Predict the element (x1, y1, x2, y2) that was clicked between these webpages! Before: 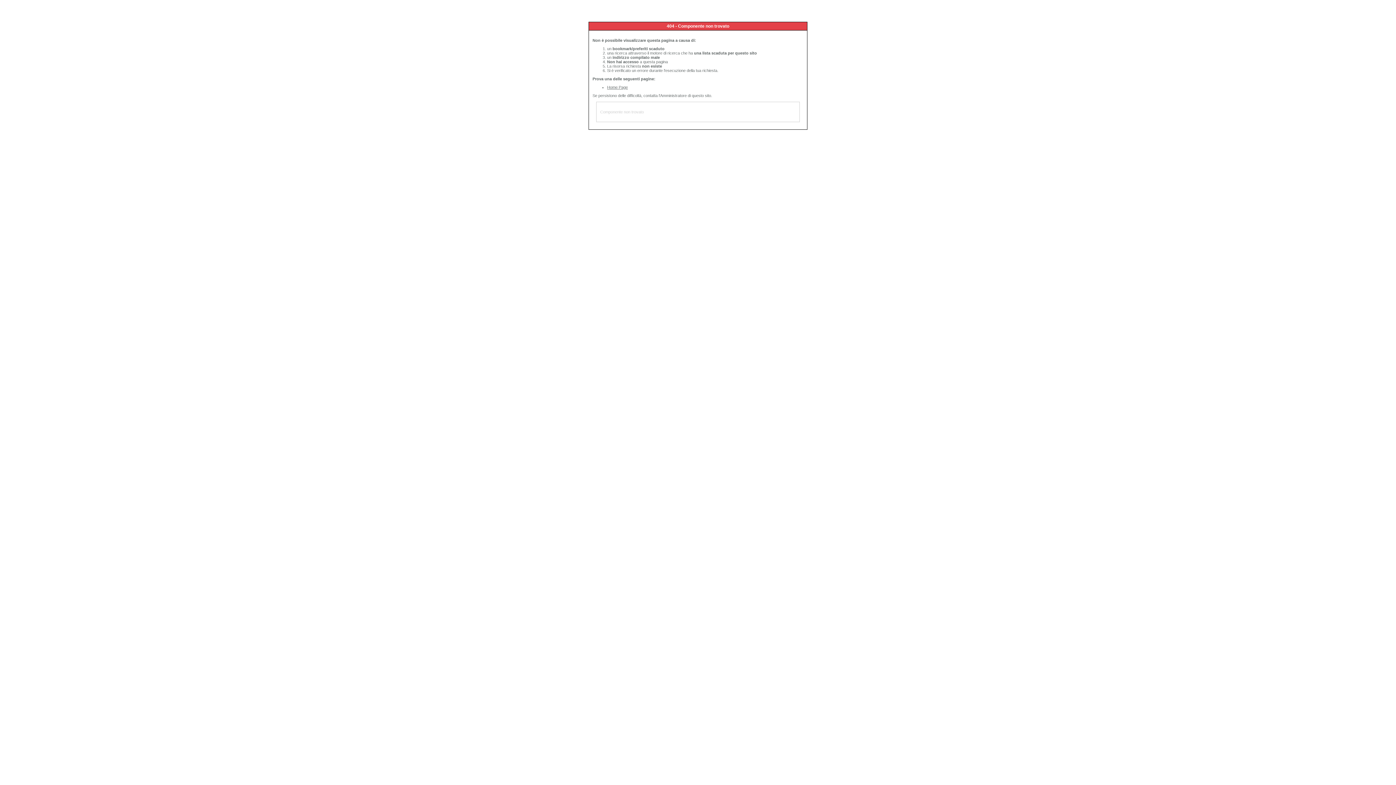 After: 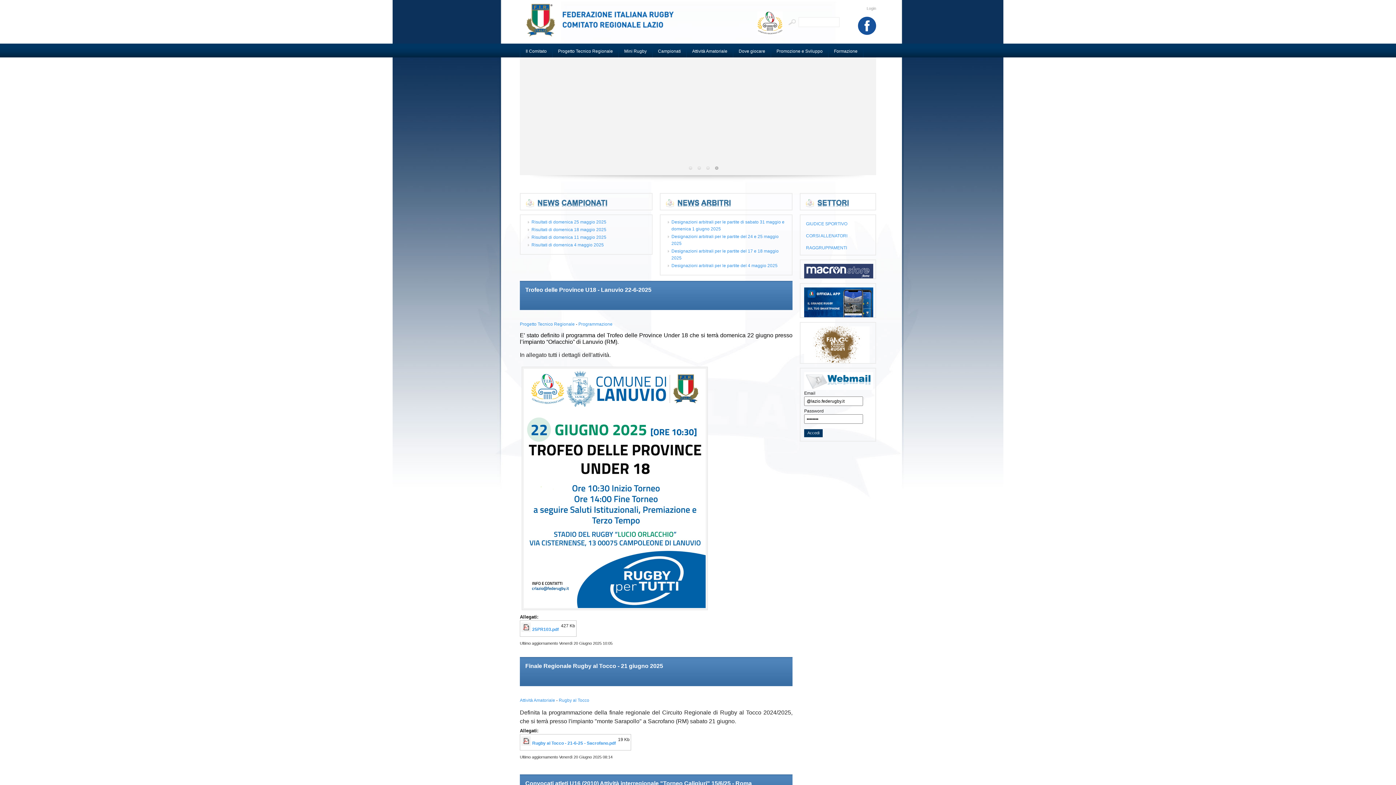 Action: label: Home Page bbox: (607, 85, 628, 89)